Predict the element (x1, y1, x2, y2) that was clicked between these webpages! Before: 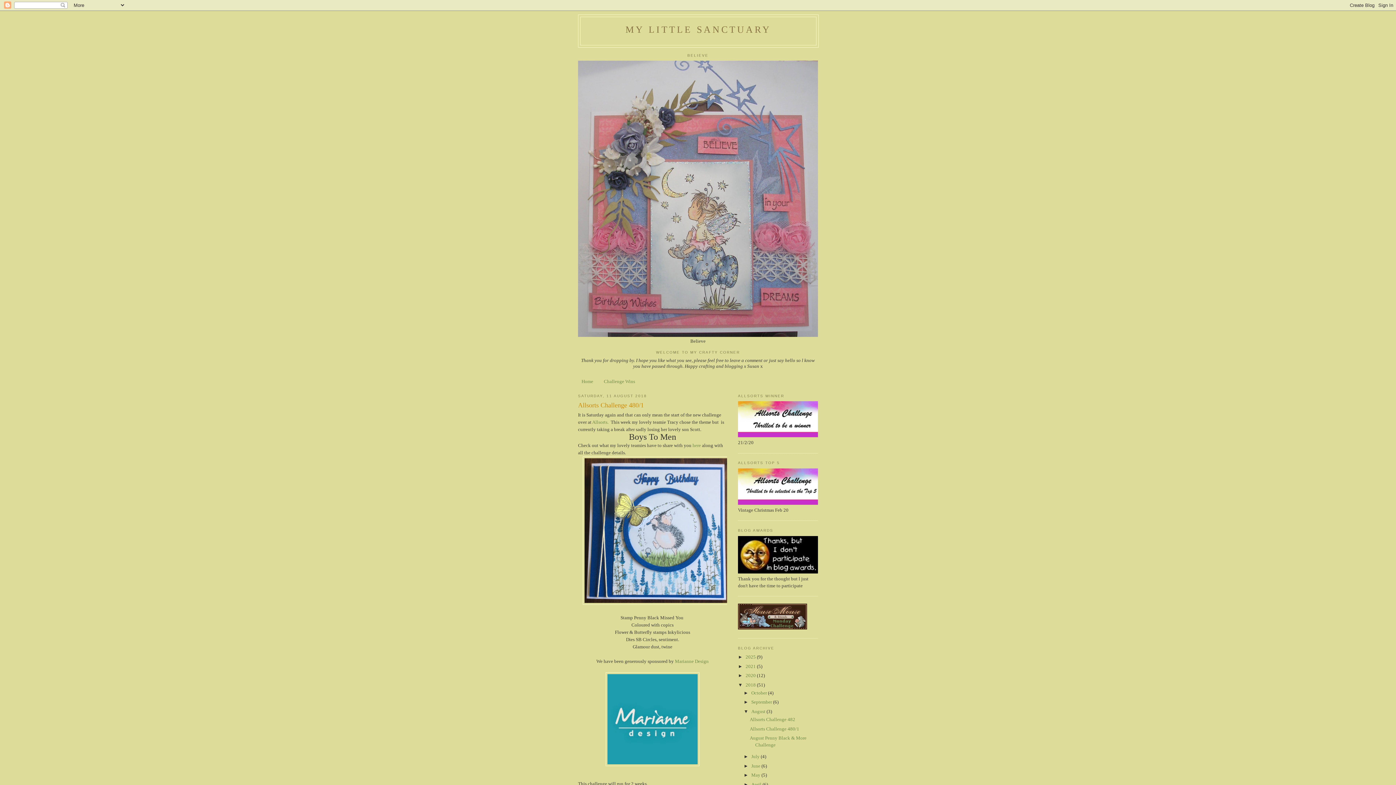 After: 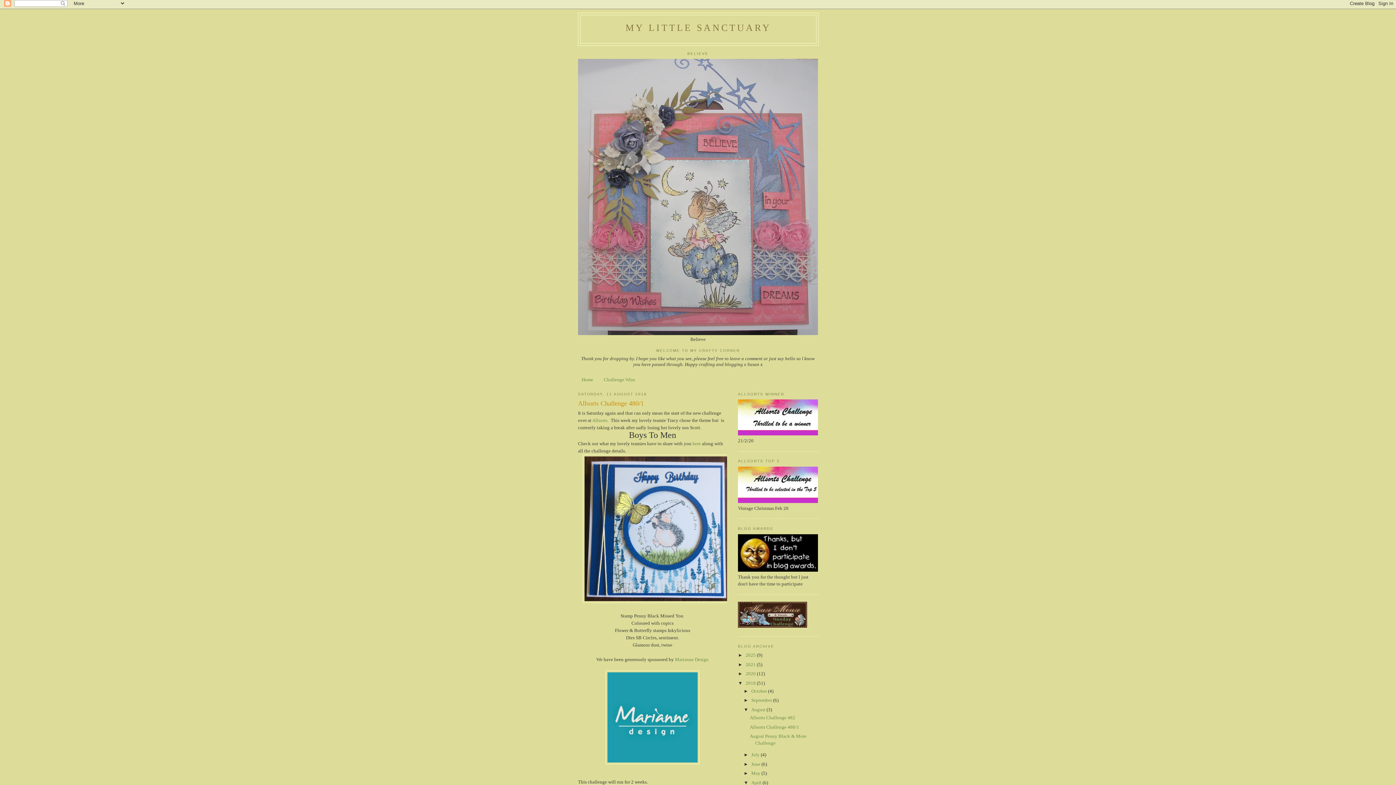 Action: bbox: (743, 782, 751, 787) label: ►  